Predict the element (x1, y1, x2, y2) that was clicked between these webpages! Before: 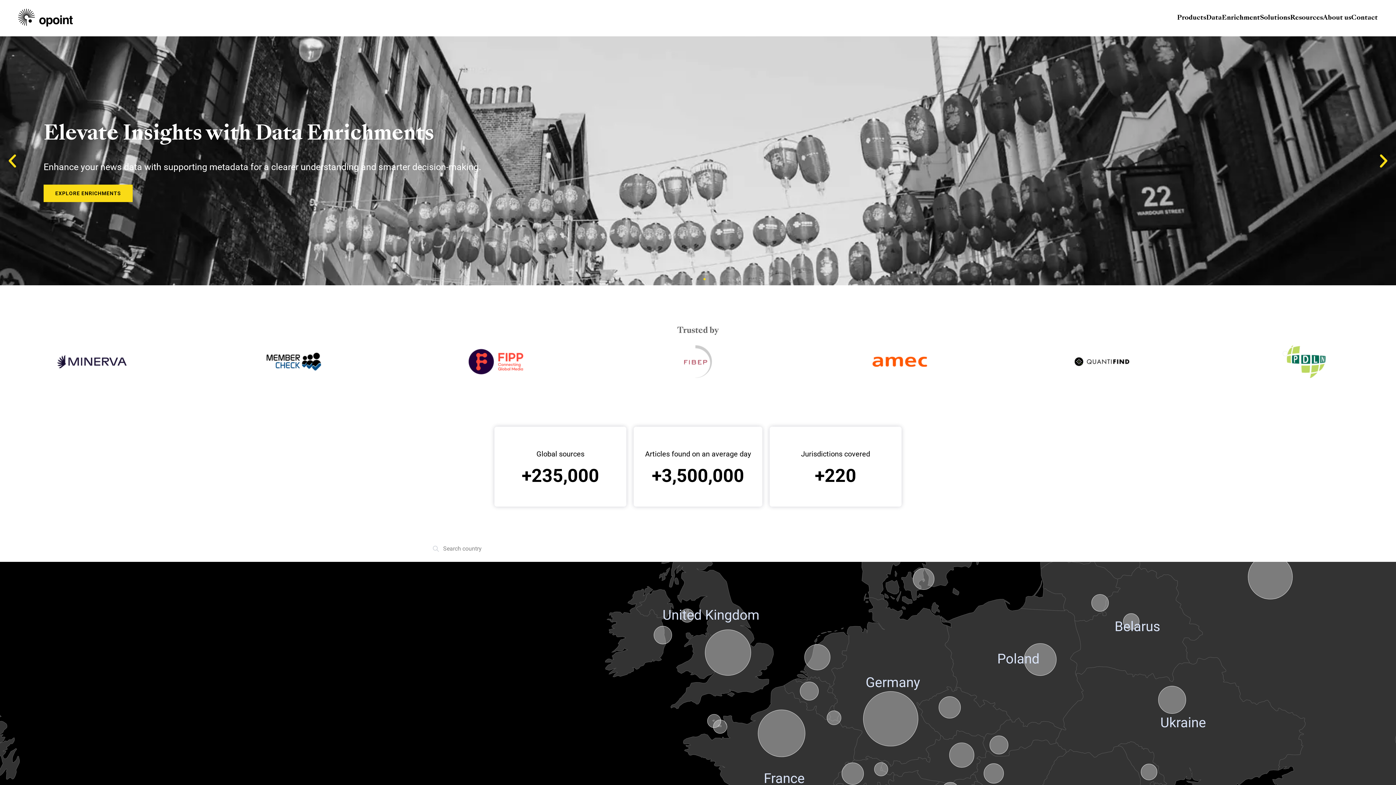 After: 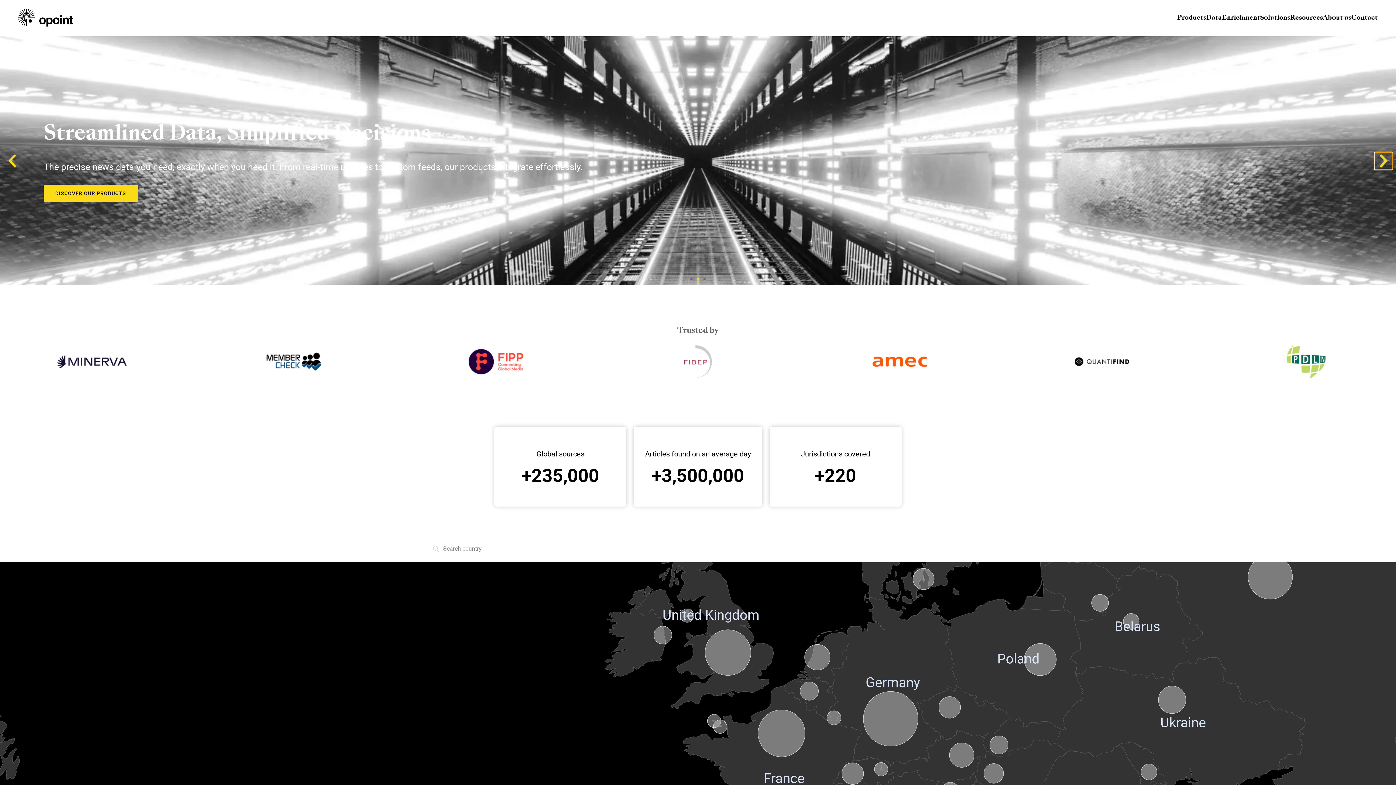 Action: bbox: (1375, 152, 1392, 169) label: Next slide